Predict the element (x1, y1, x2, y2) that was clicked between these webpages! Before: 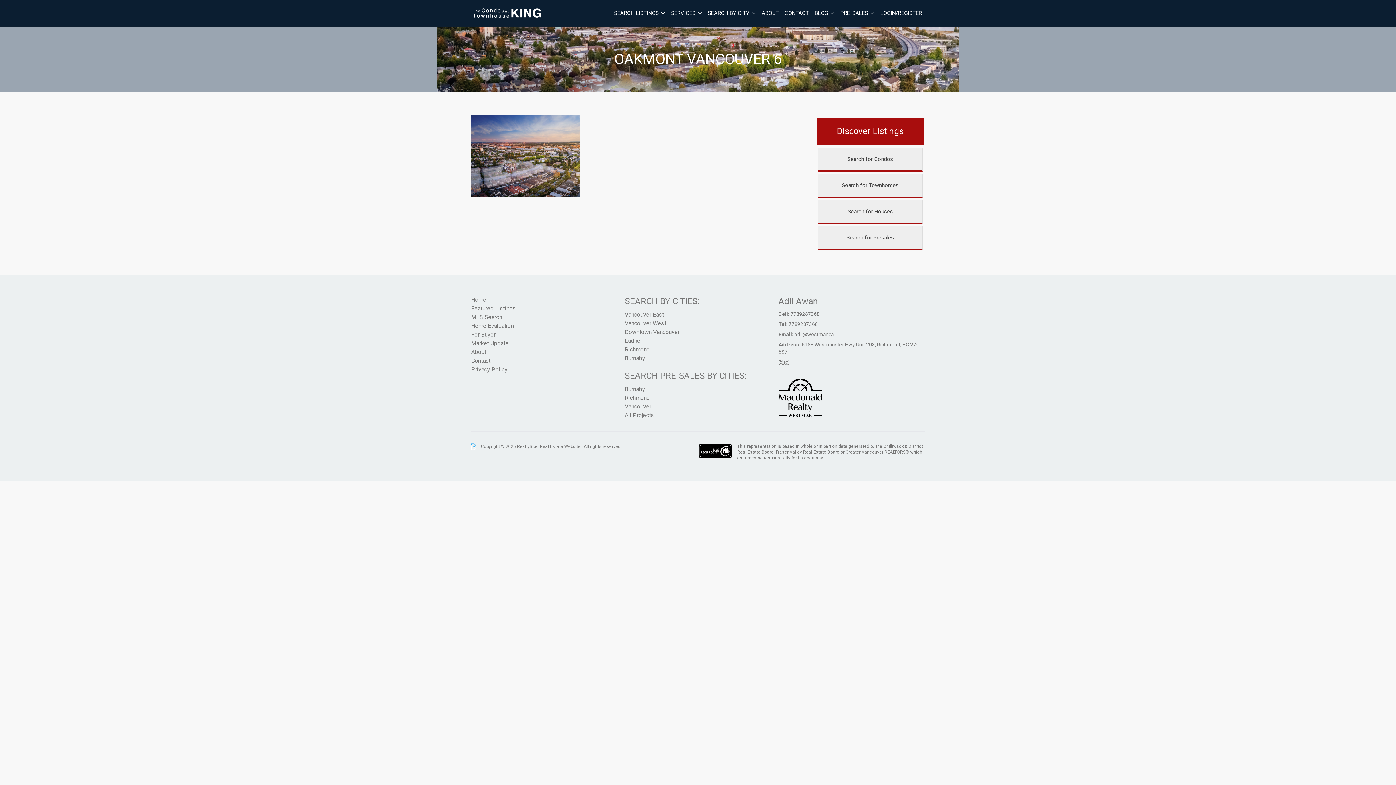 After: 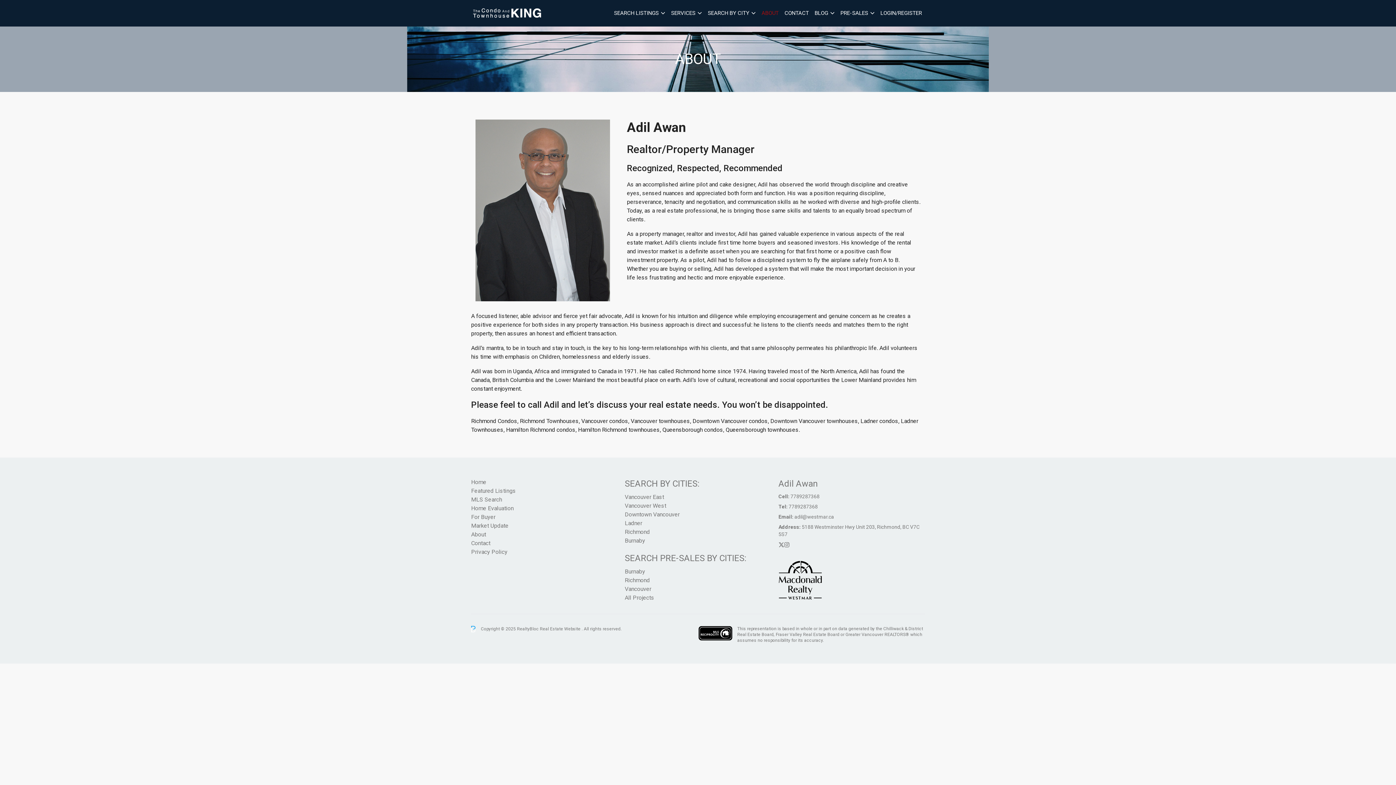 Action: bbox: (471, 348, 486, 355) label: About